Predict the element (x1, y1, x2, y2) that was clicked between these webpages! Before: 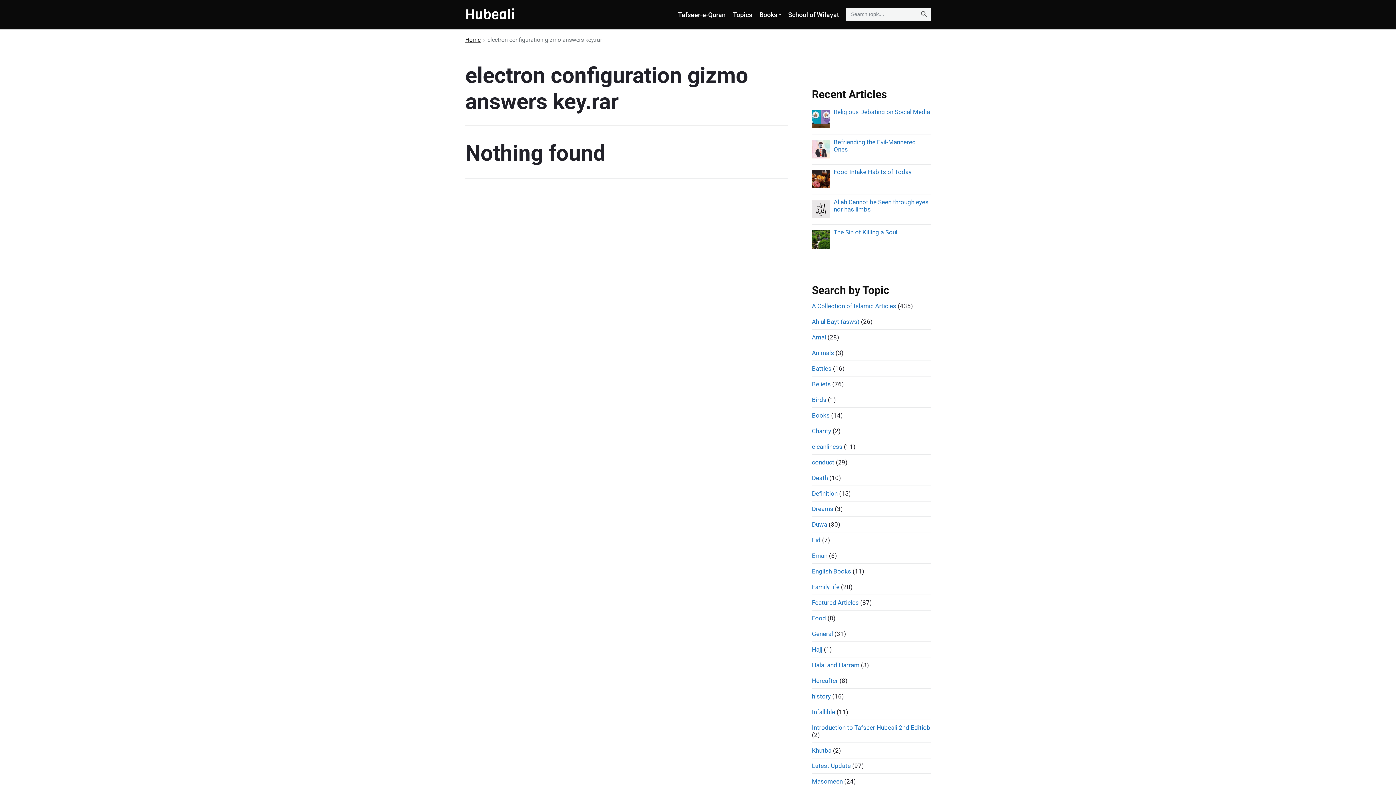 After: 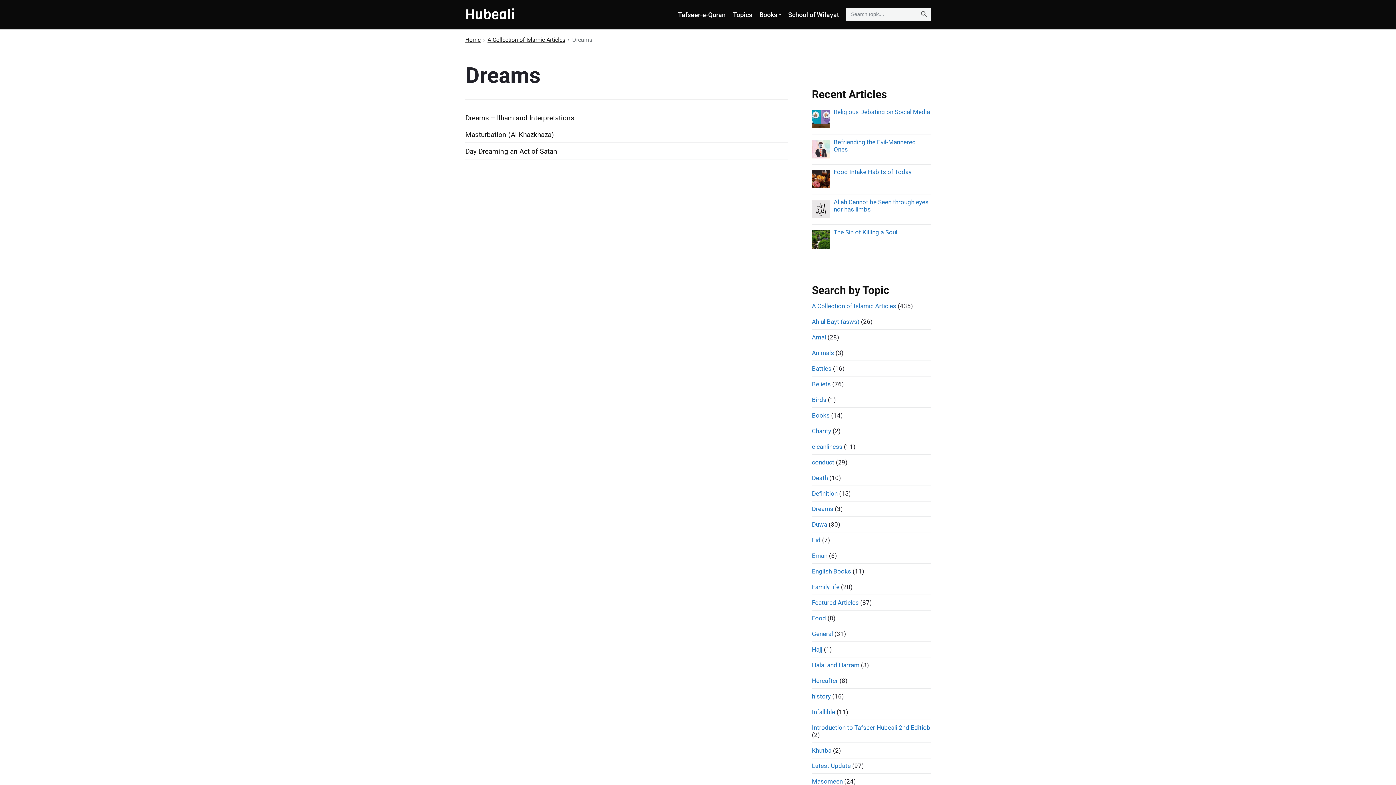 Action: label: Dreams bbox: (812, 505, 833, 512)